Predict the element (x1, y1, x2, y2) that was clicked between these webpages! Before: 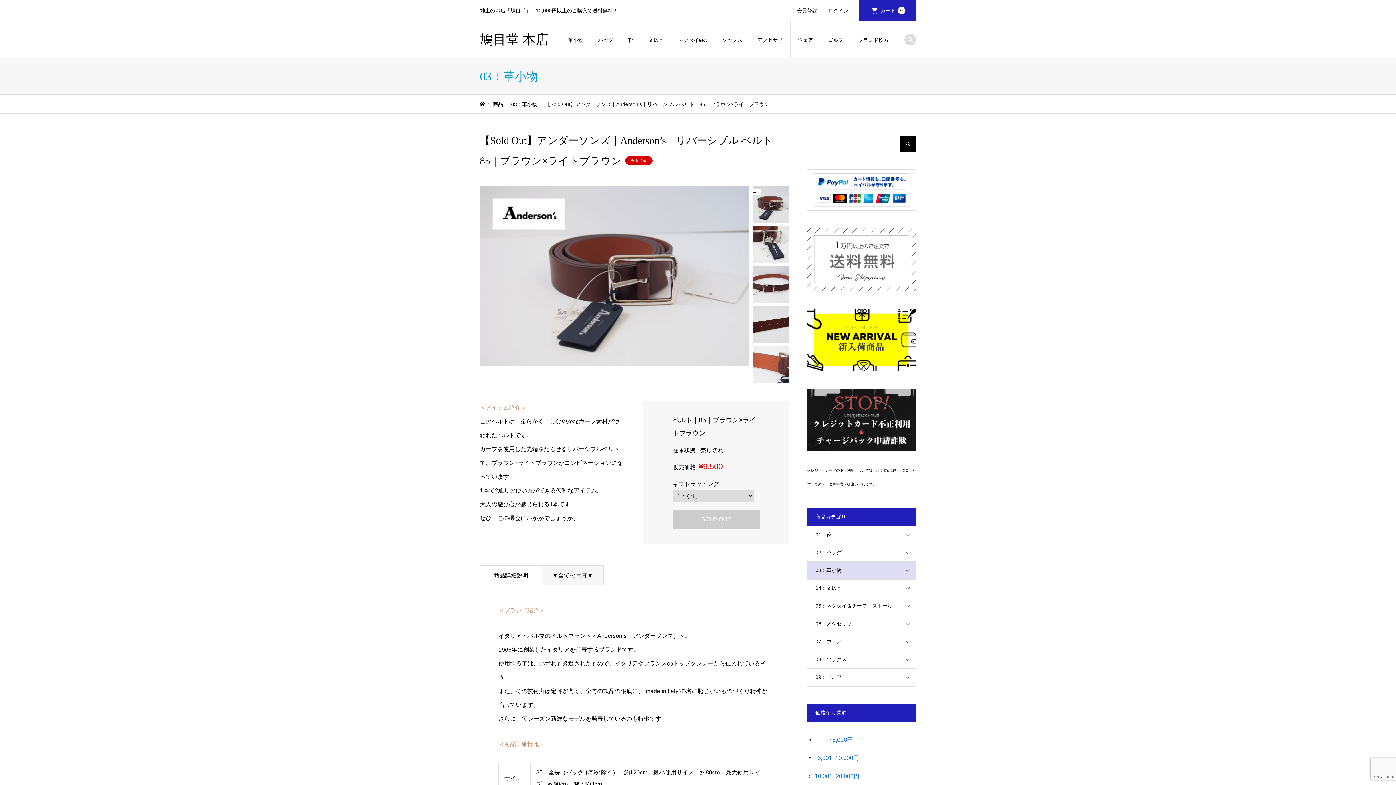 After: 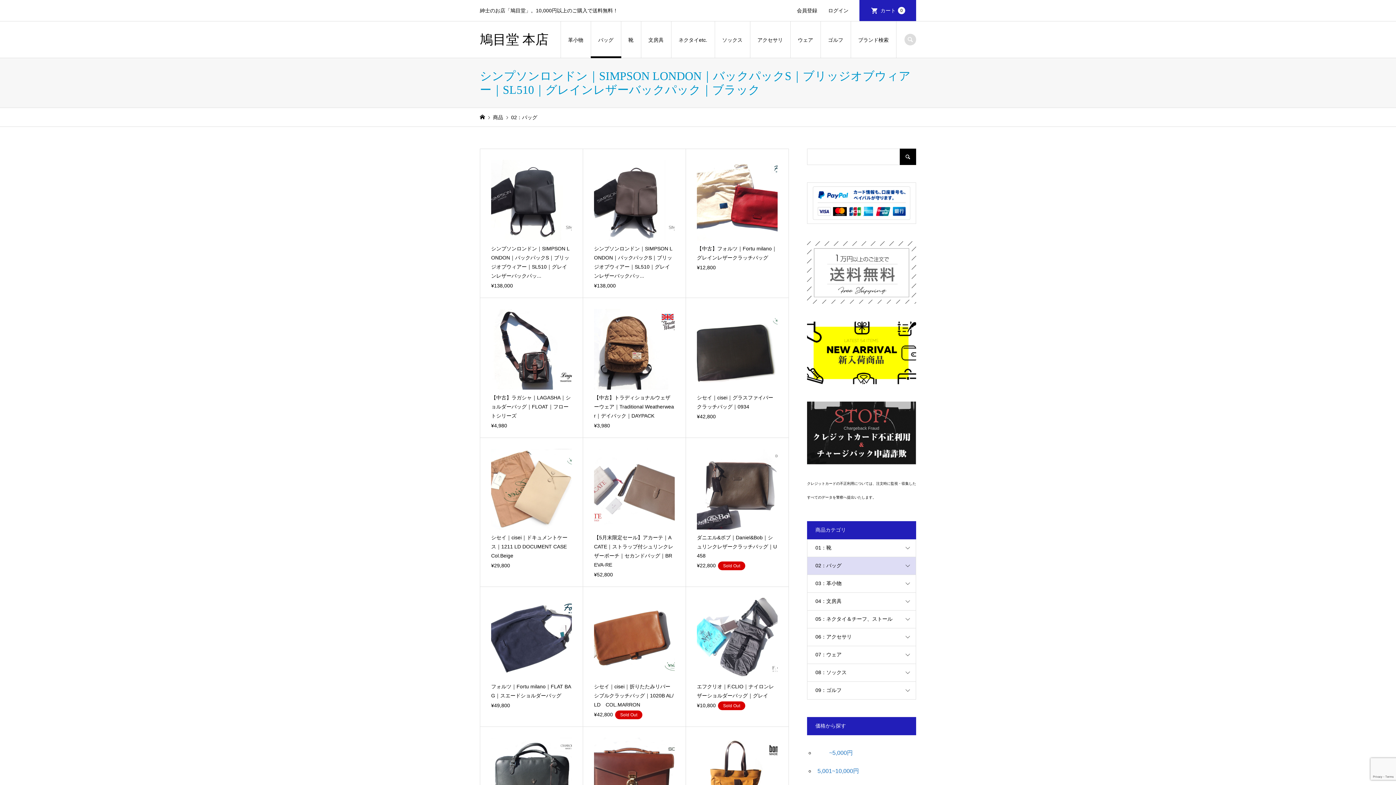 Action: label: バッグ bbox: (591, 21, 621, 58)